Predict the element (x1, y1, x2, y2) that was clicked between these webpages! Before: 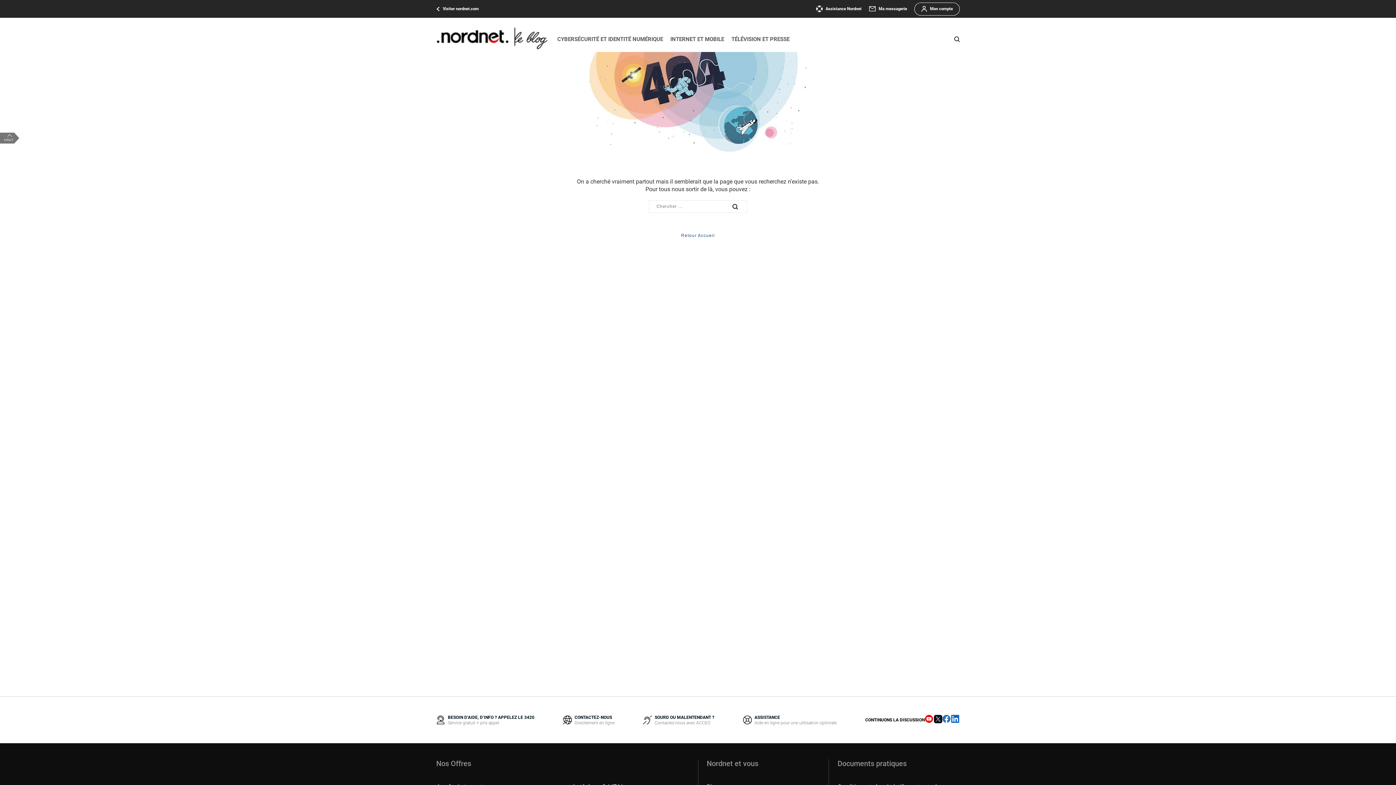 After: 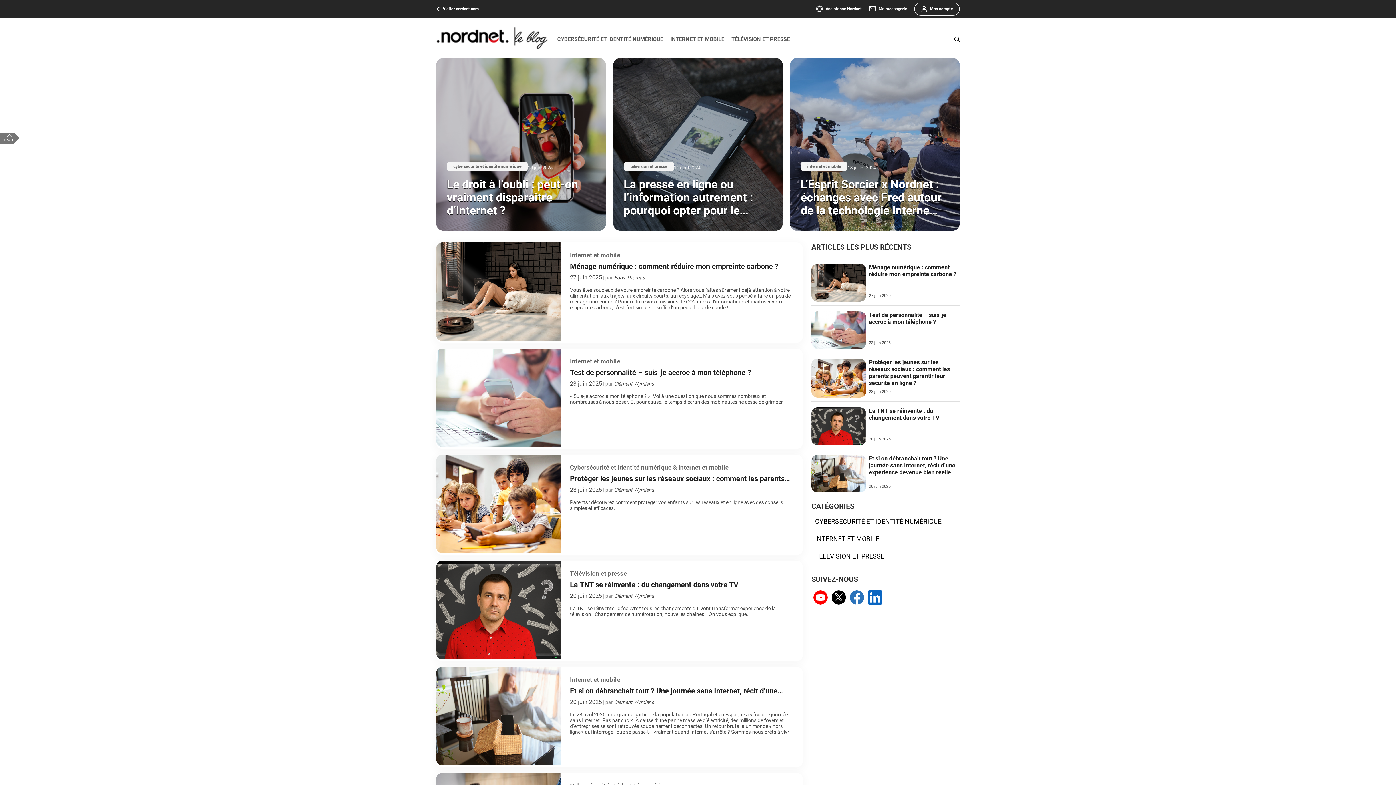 Action: bbox: (436, 26, 548, 52)